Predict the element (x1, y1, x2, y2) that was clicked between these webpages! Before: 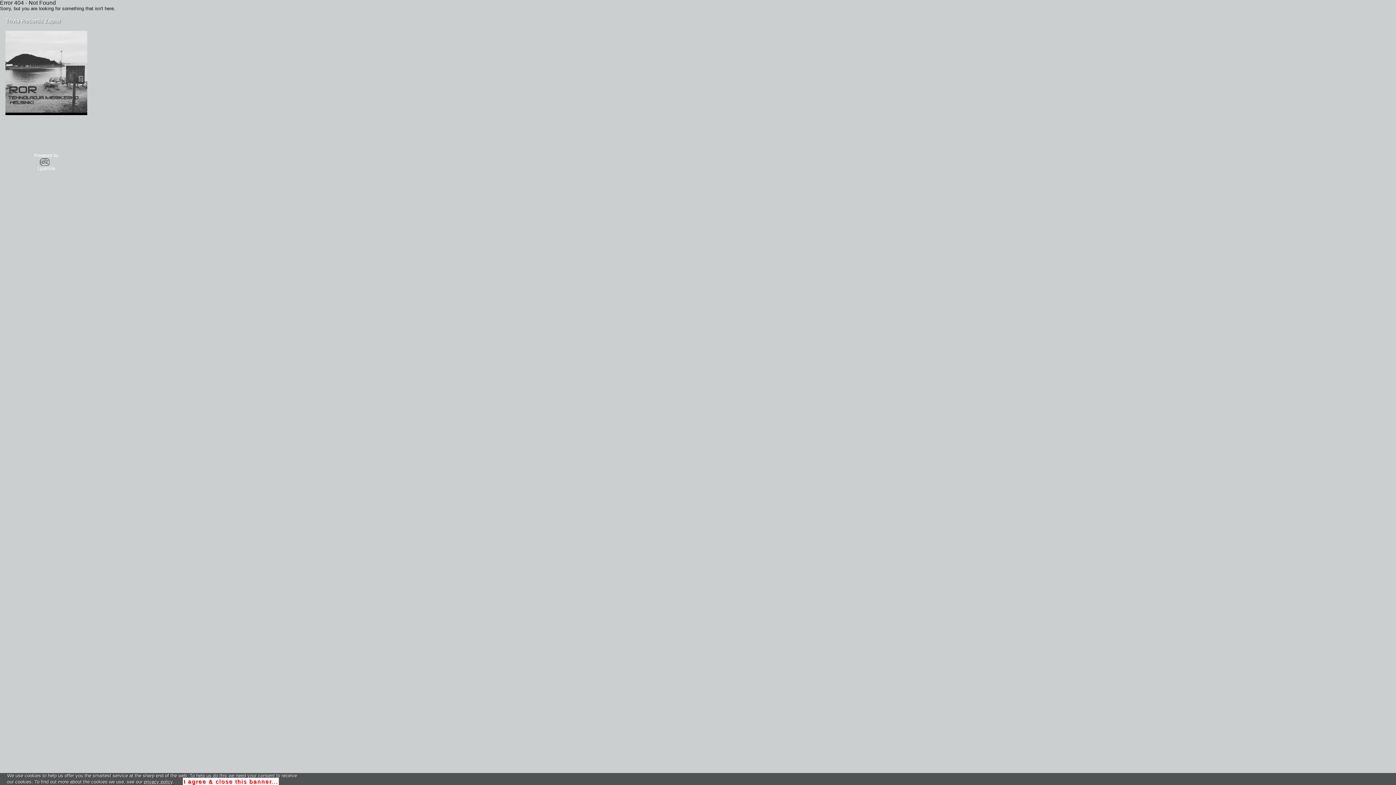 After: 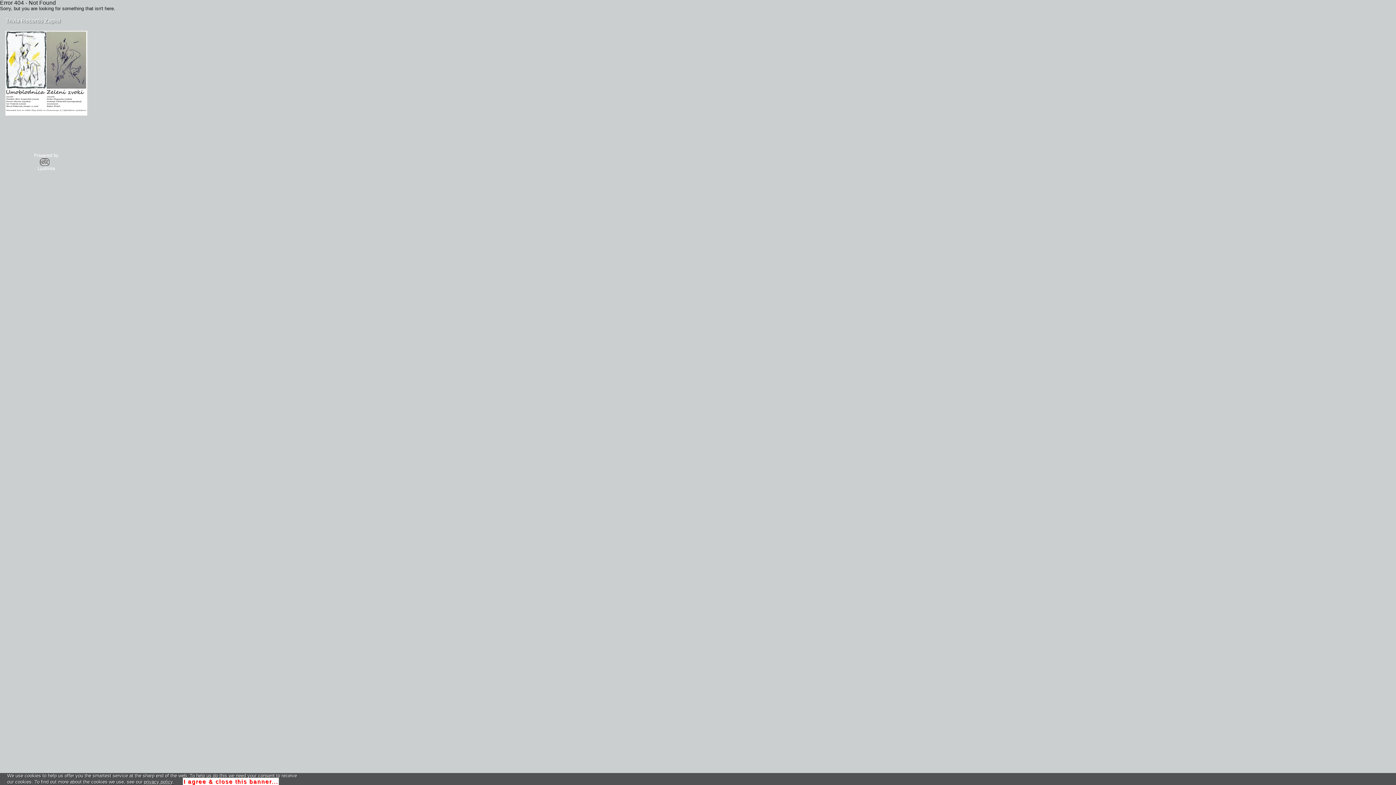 Action: bbox: (5, 108, 87, 113)